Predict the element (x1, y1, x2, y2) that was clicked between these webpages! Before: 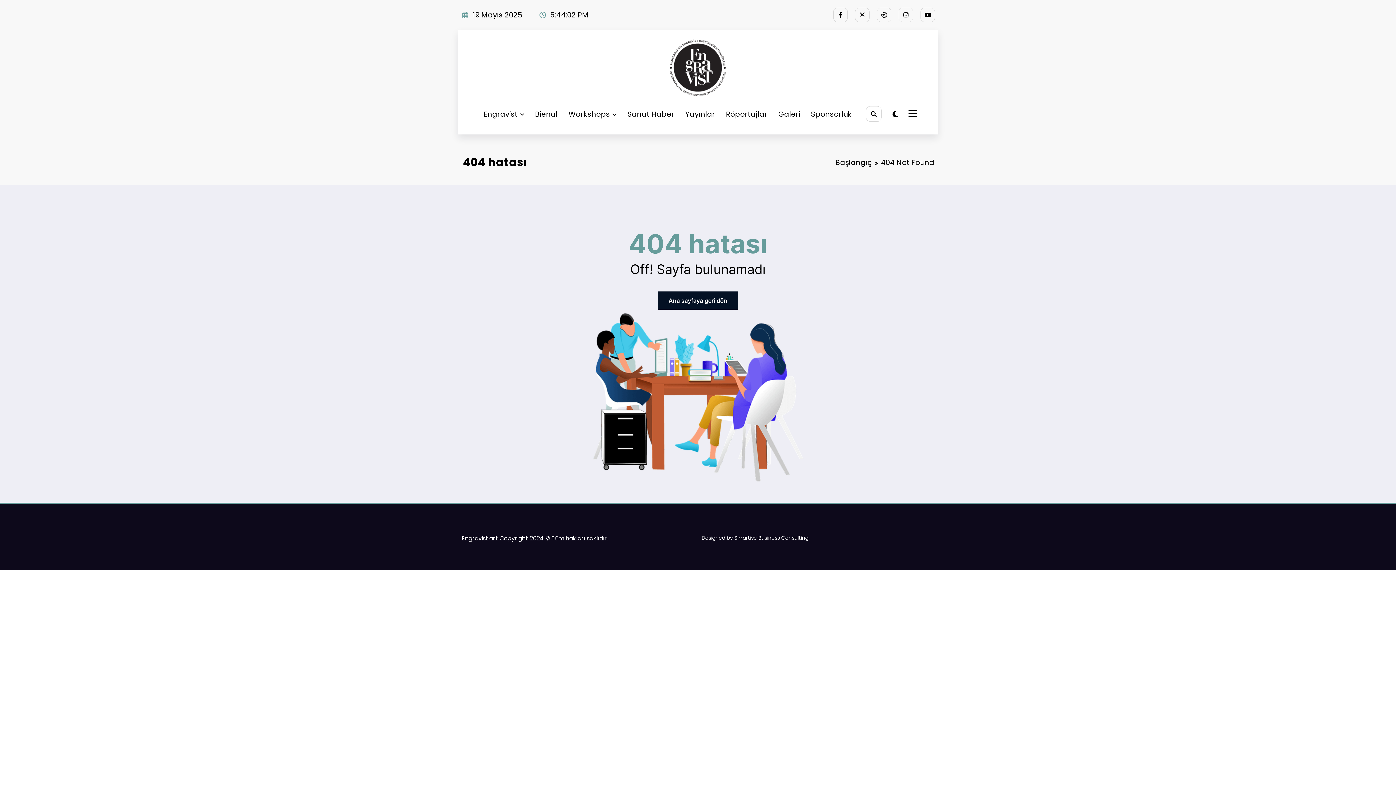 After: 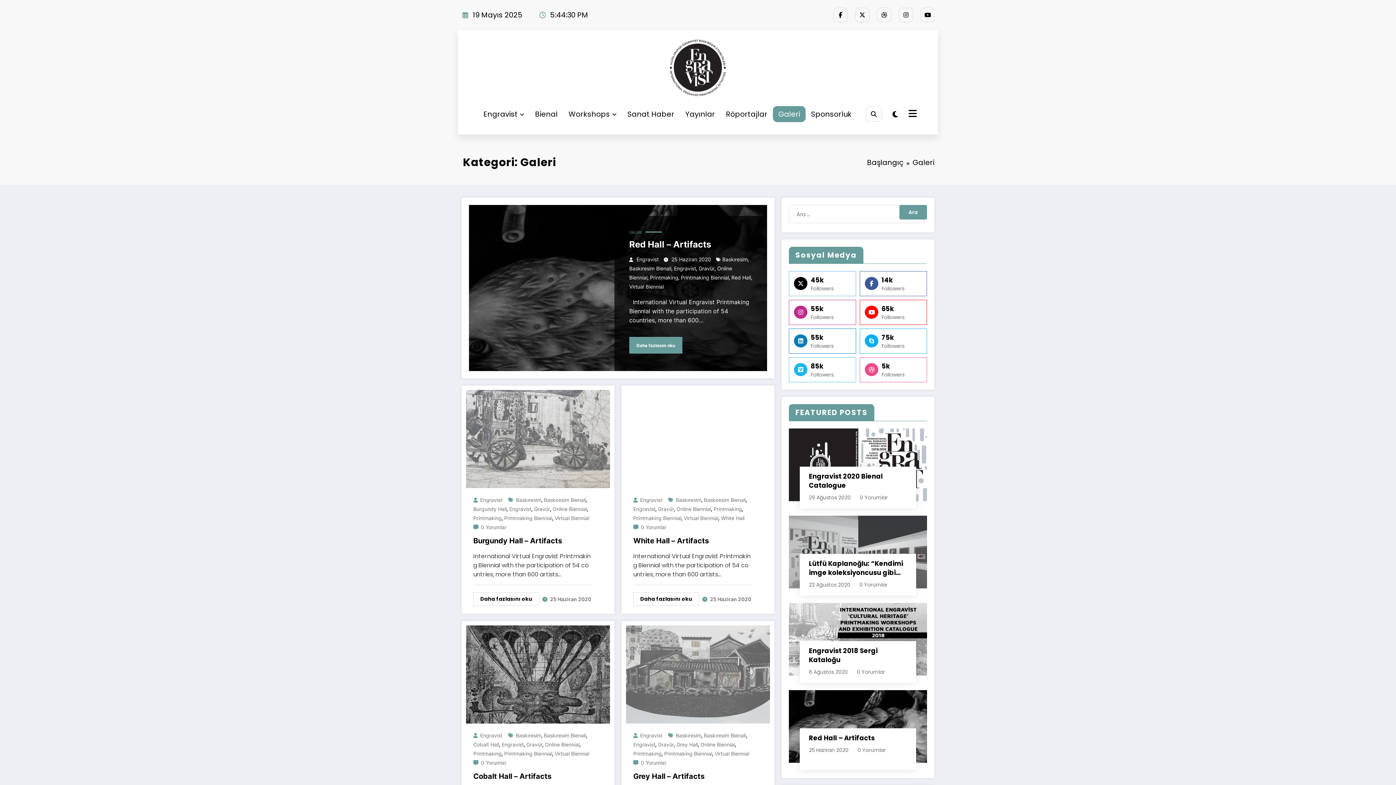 Action: label: Galeri bbox: (773, 106, 805, 122)